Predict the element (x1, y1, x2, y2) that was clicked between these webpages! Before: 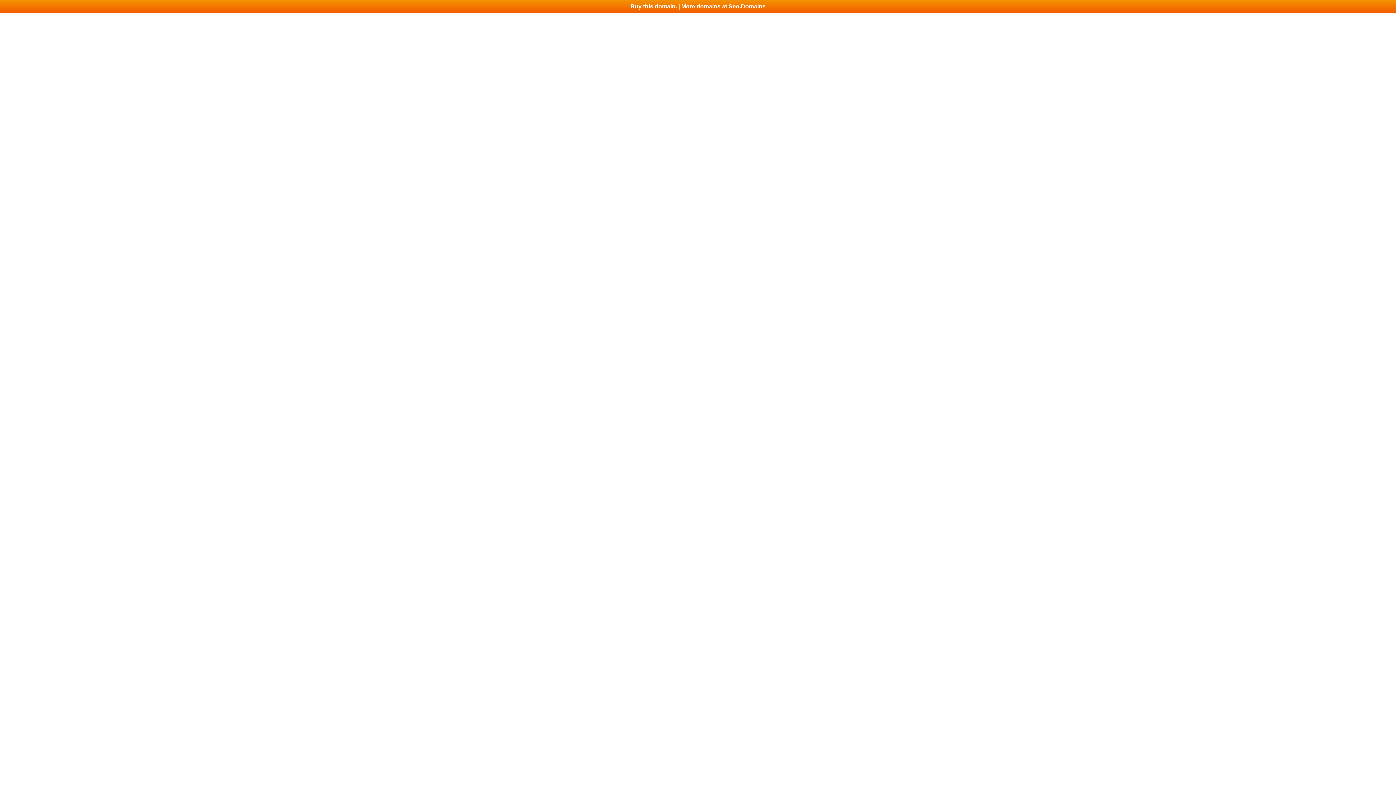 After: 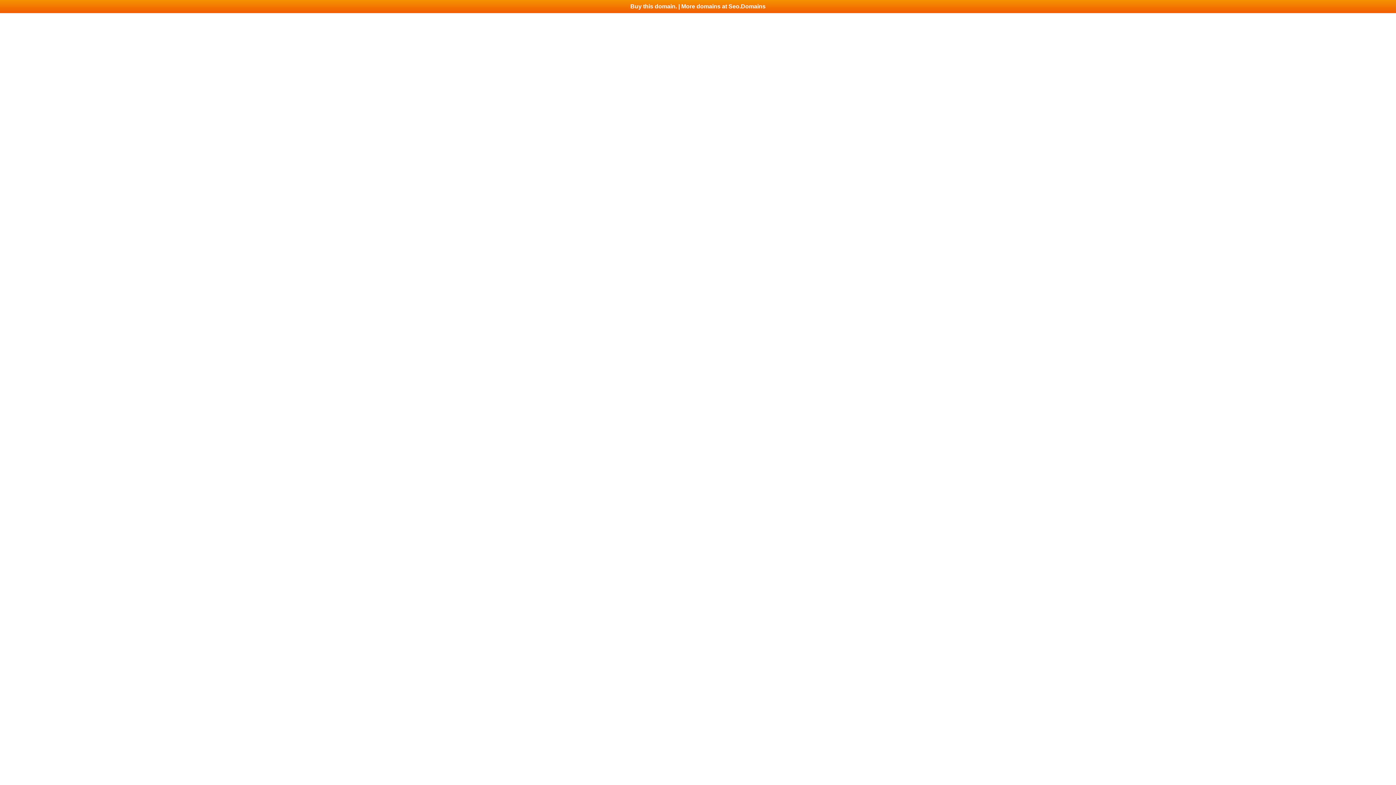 Action: bbox: (0, 0, 1396, 13) label: Buy this domain. | More domains at Seo.Domains